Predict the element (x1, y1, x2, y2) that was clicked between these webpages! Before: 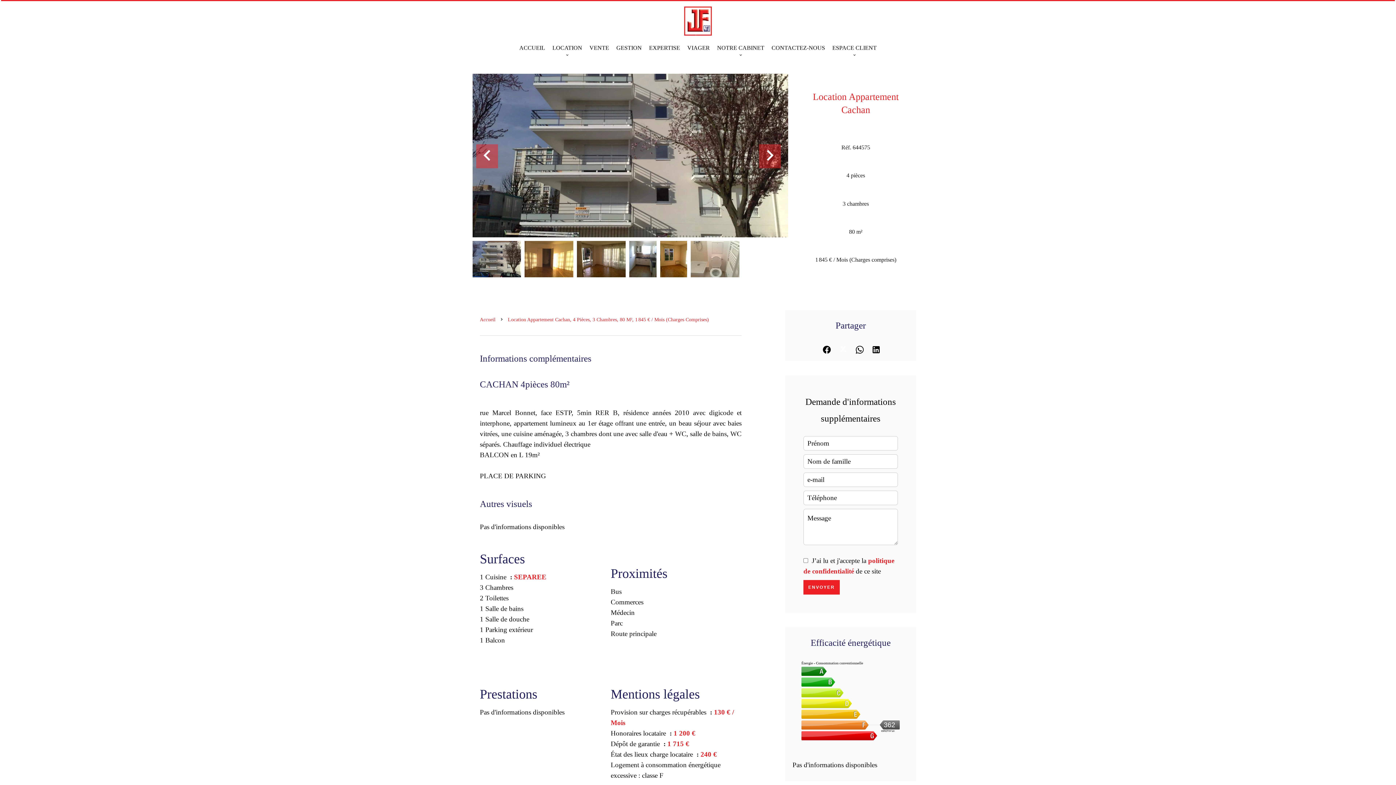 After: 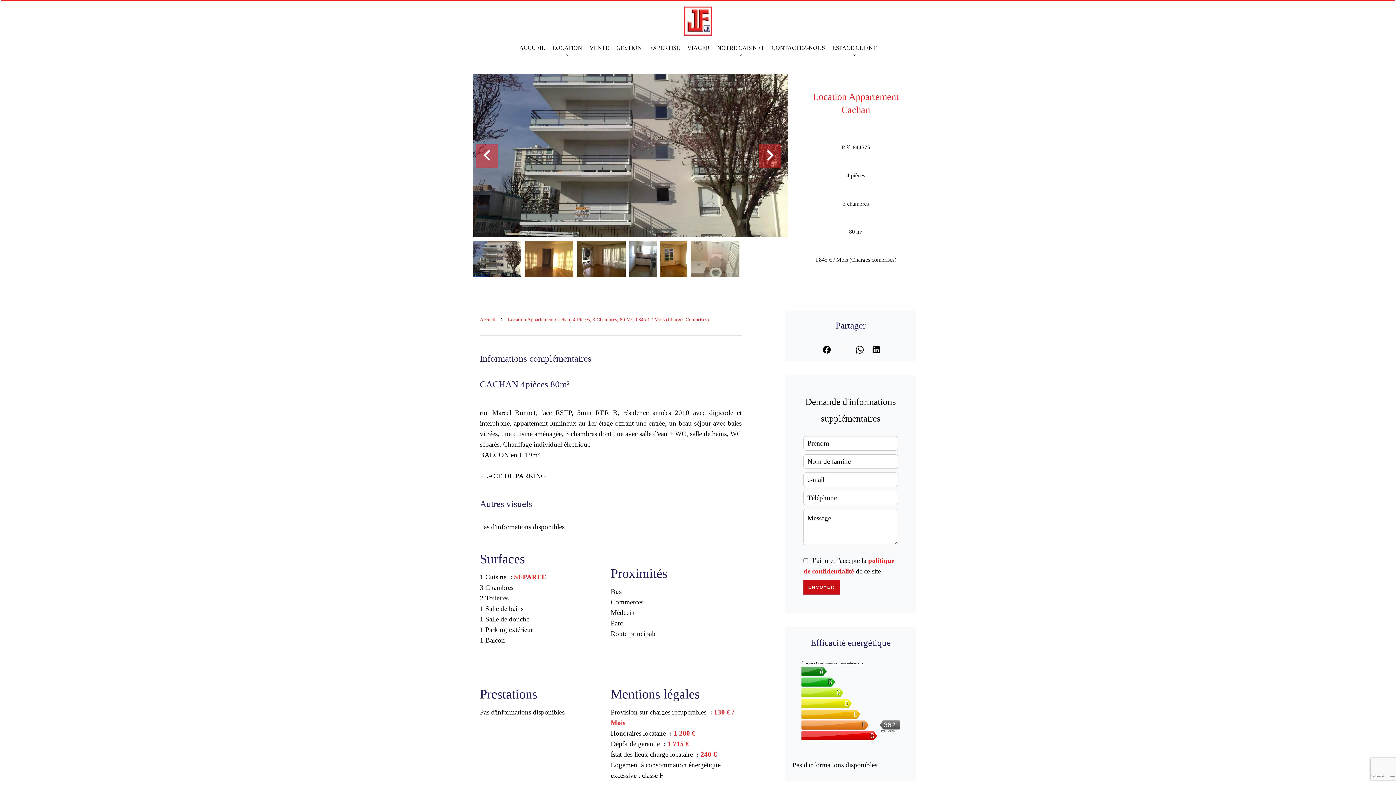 Action: label: ENVOYER bbox: (803, 580, 840, 594)